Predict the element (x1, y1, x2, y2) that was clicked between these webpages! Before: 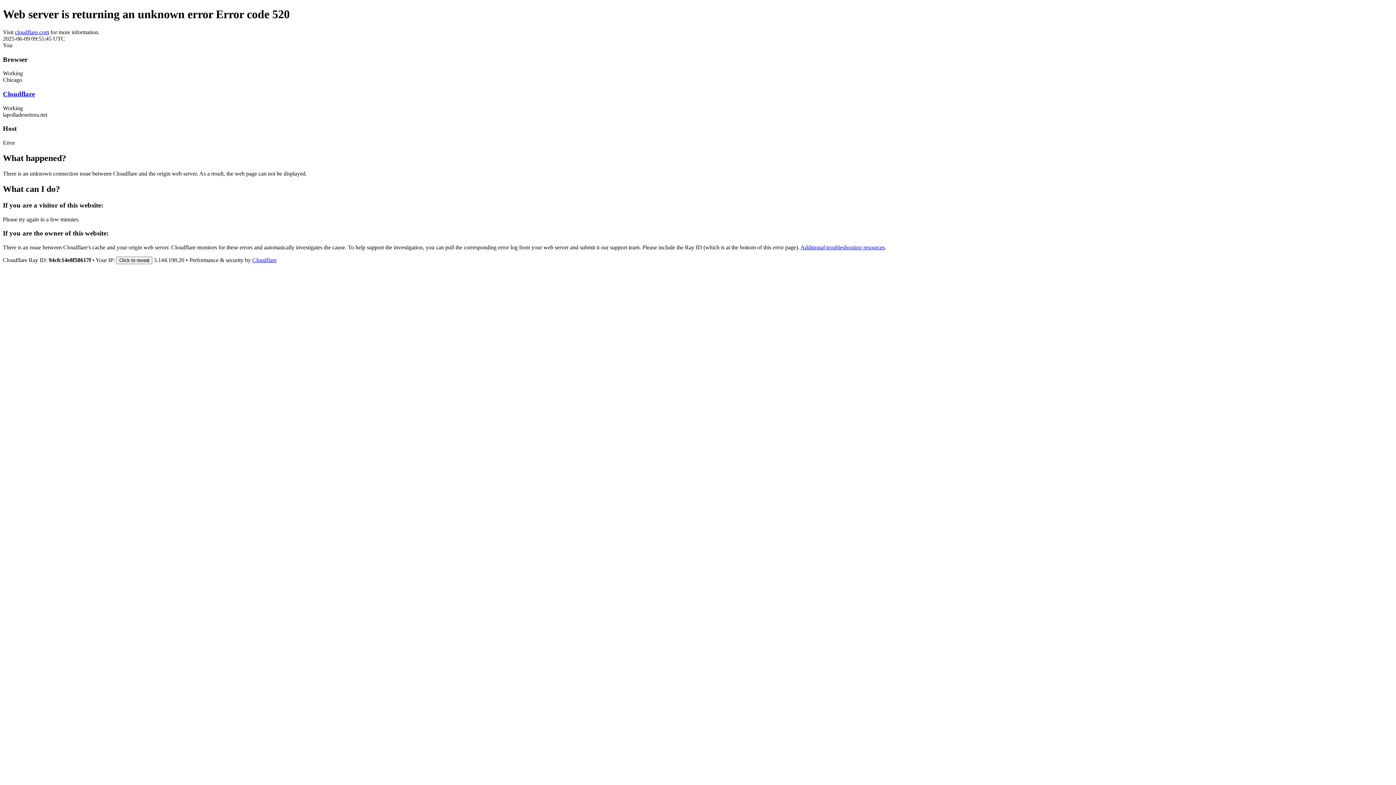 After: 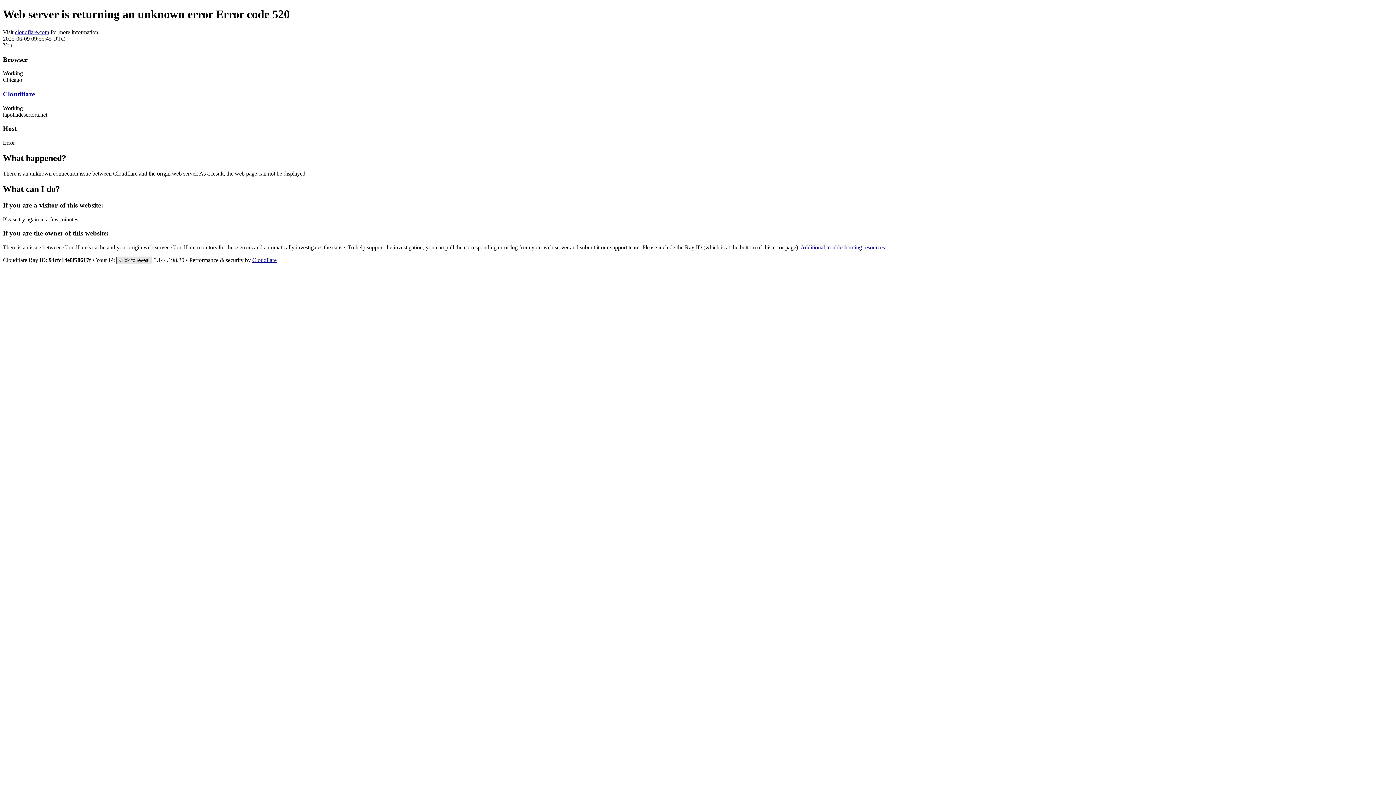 Action: label: Click to reveal bbox: (116, 256, 152, 264)